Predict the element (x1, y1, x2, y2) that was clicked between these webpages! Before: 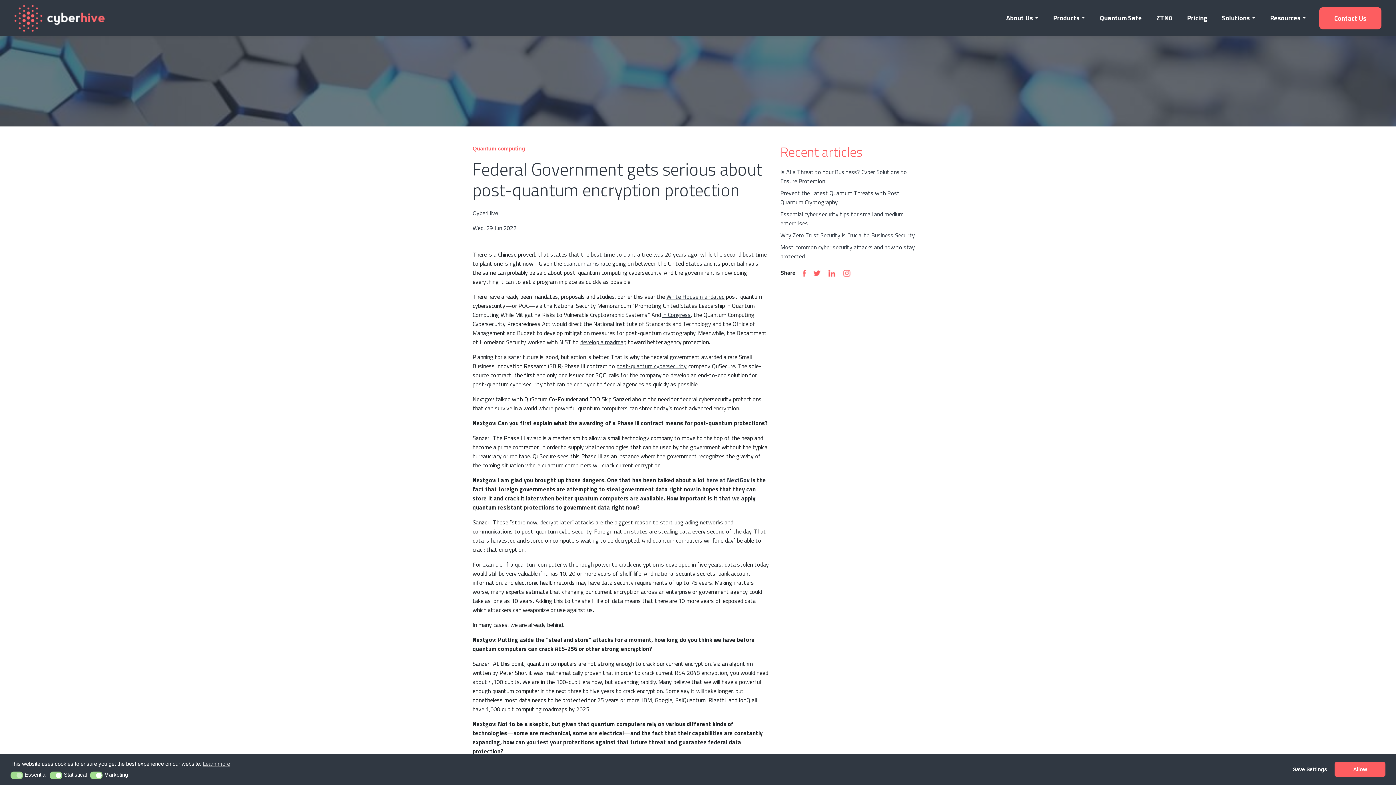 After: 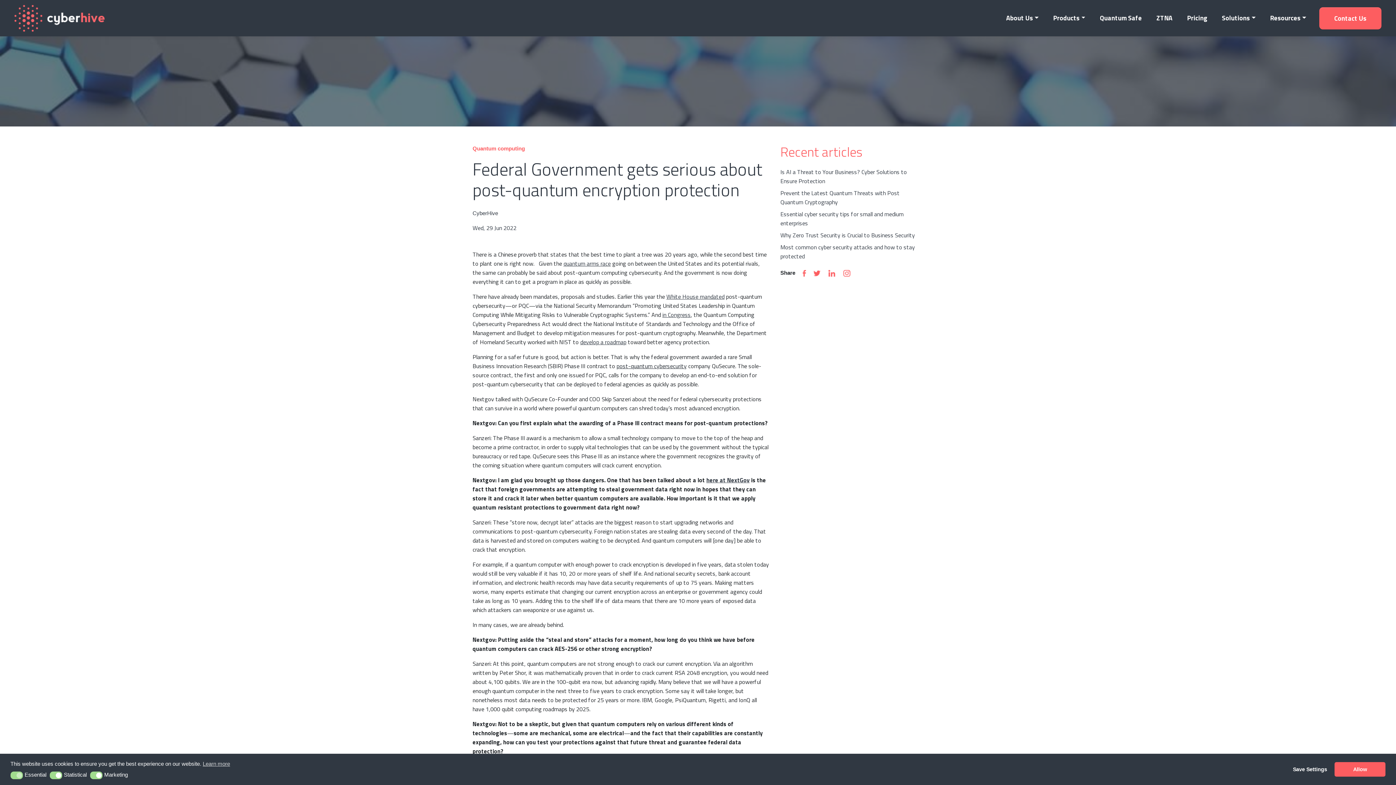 Action: label: post-quantum cybersecurity bbox: (616, 361, 686, 370)